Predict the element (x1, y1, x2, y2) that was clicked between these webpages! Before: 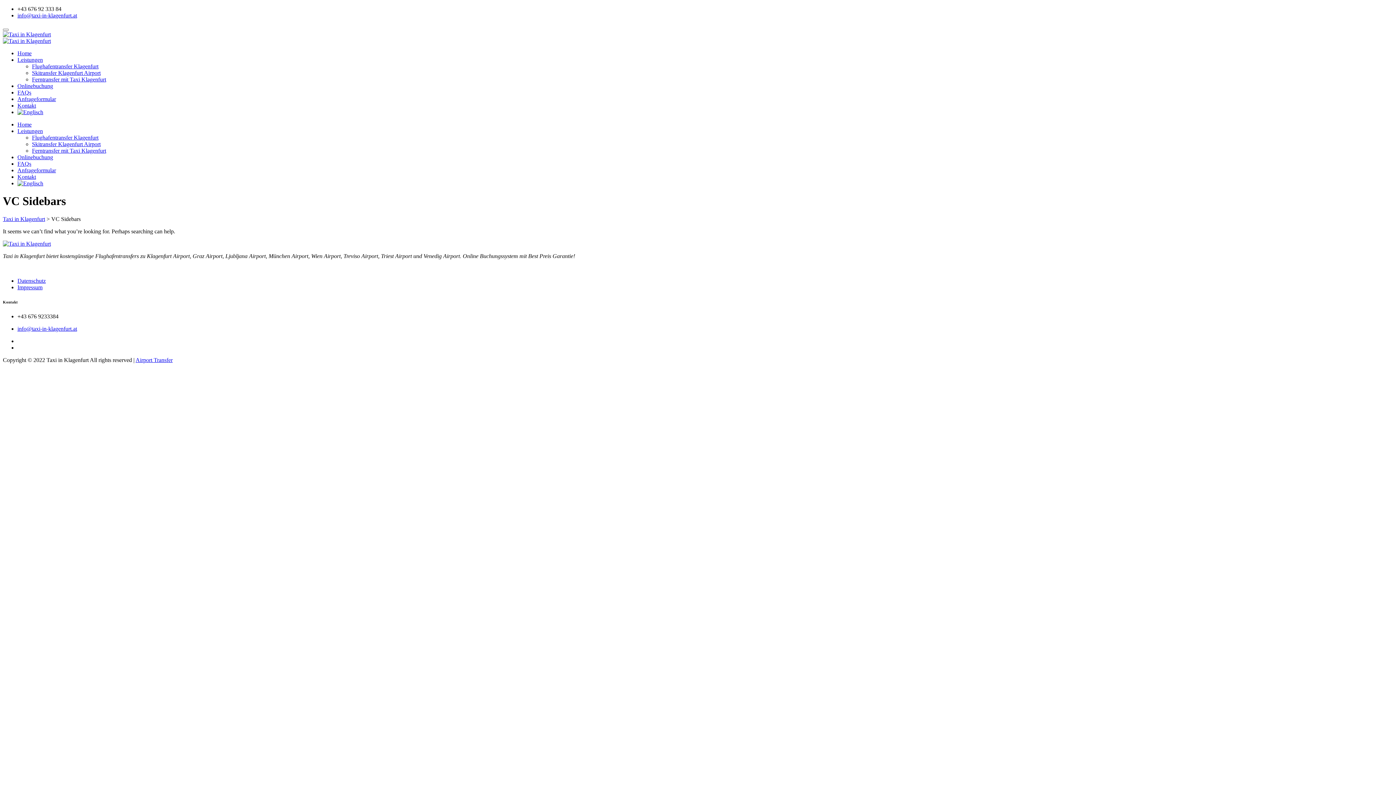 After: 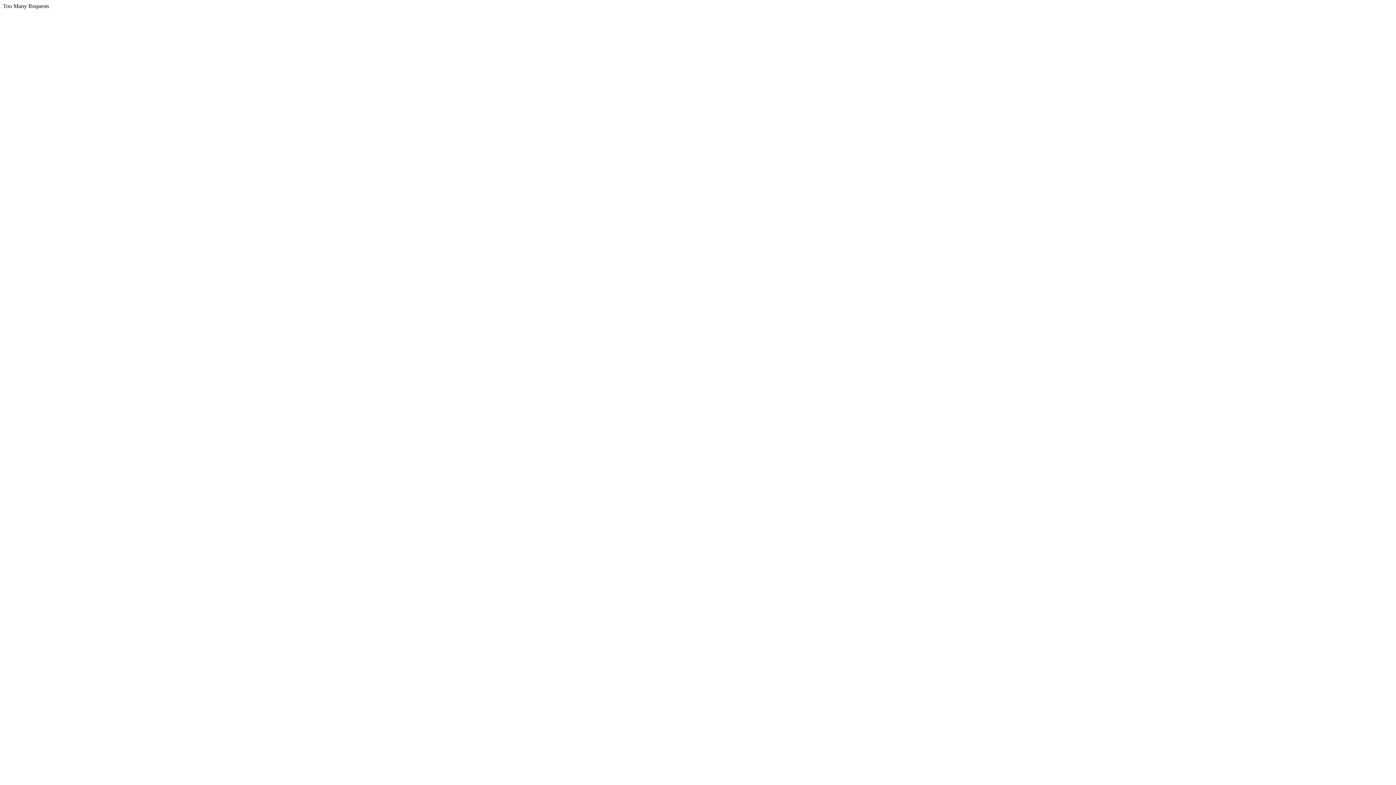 Action: bbox: (17, 160, 31, 166) label: FAQs